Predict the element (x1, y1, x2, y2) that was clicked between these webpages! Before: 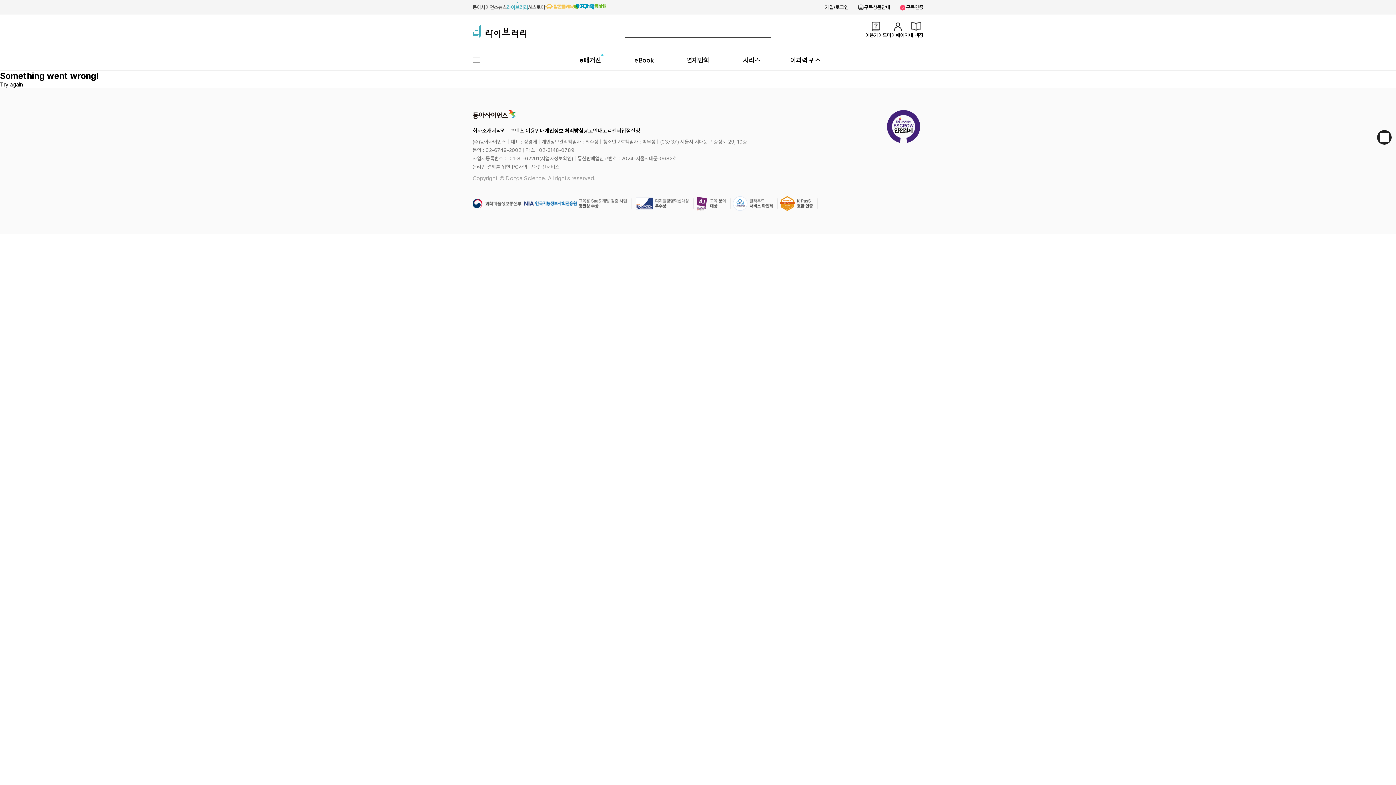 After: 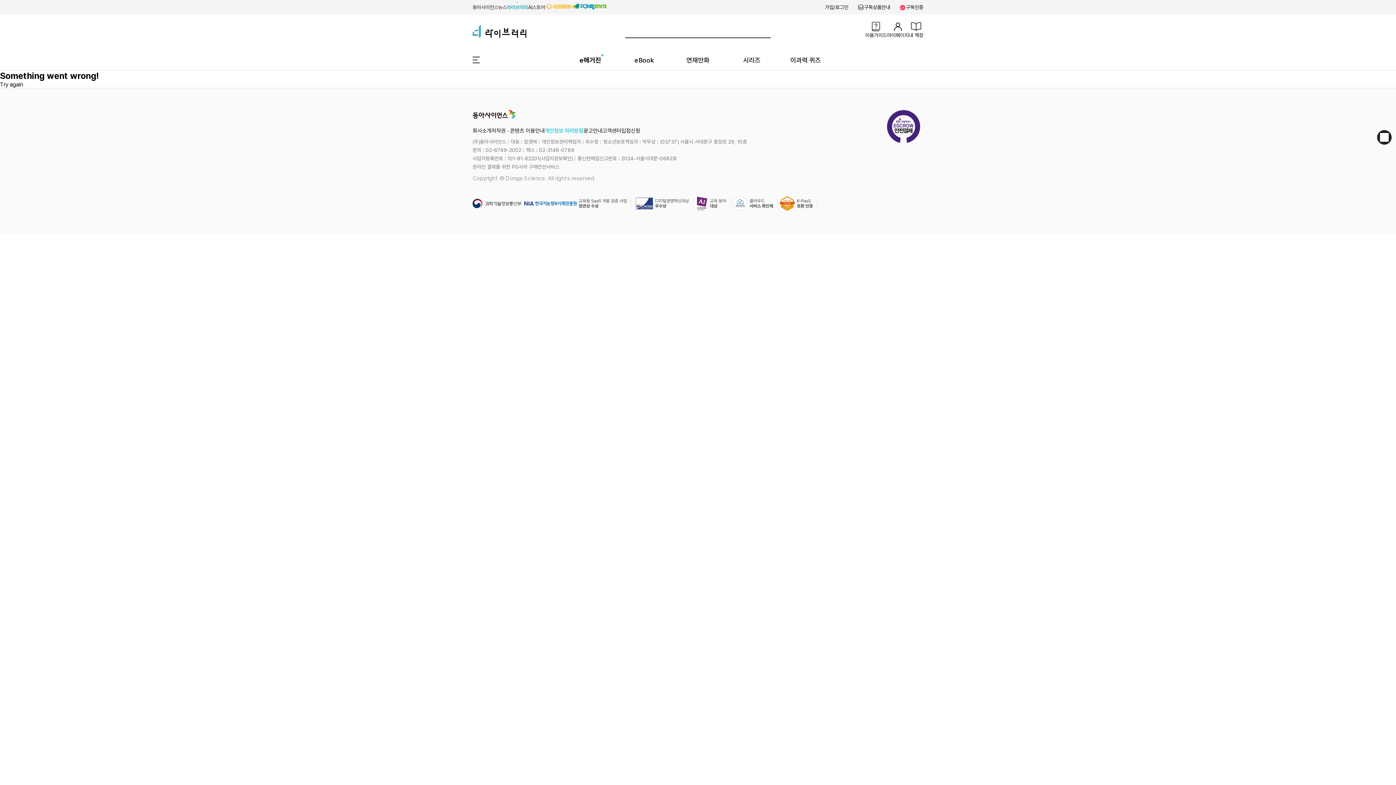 Action: label: 개인정보 처리방침 bbox: (544, 127, 583, 134)